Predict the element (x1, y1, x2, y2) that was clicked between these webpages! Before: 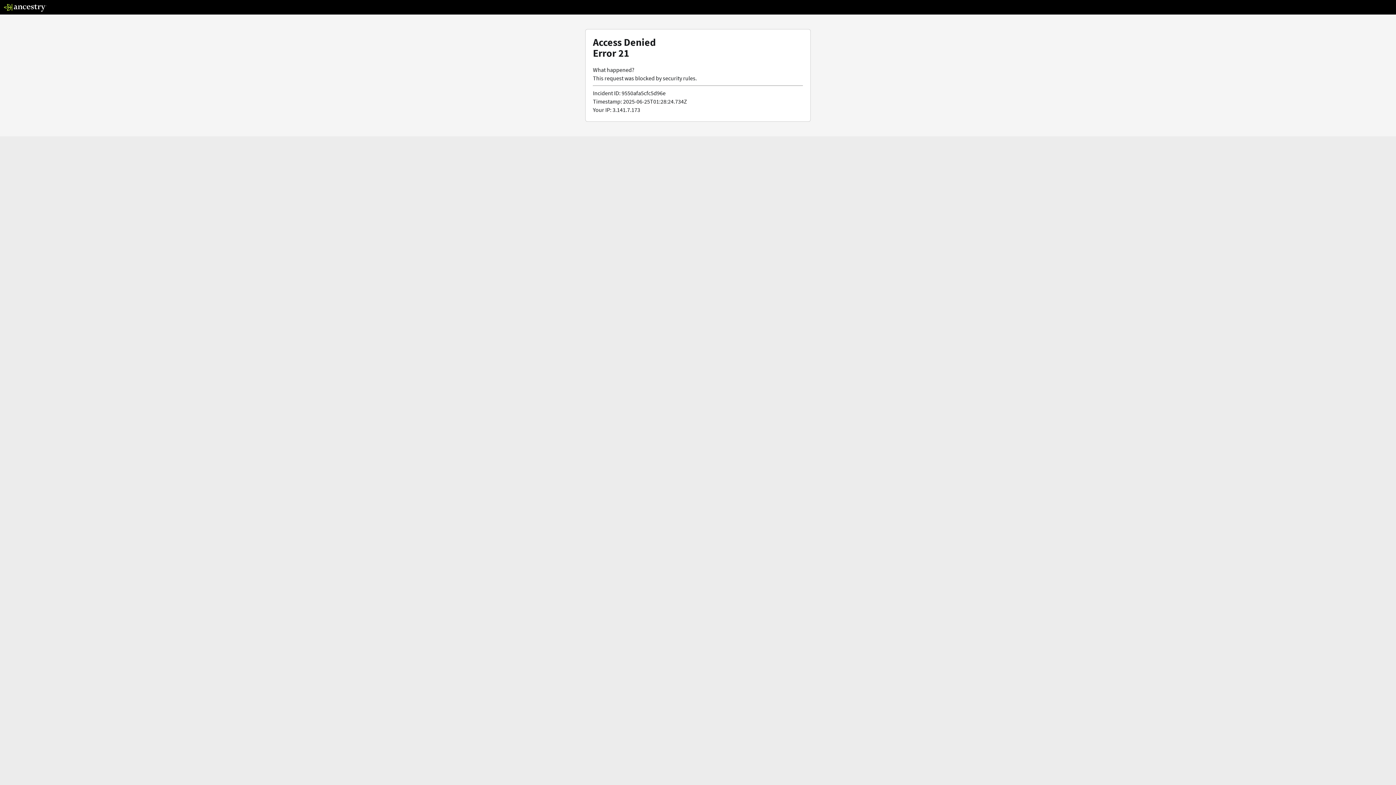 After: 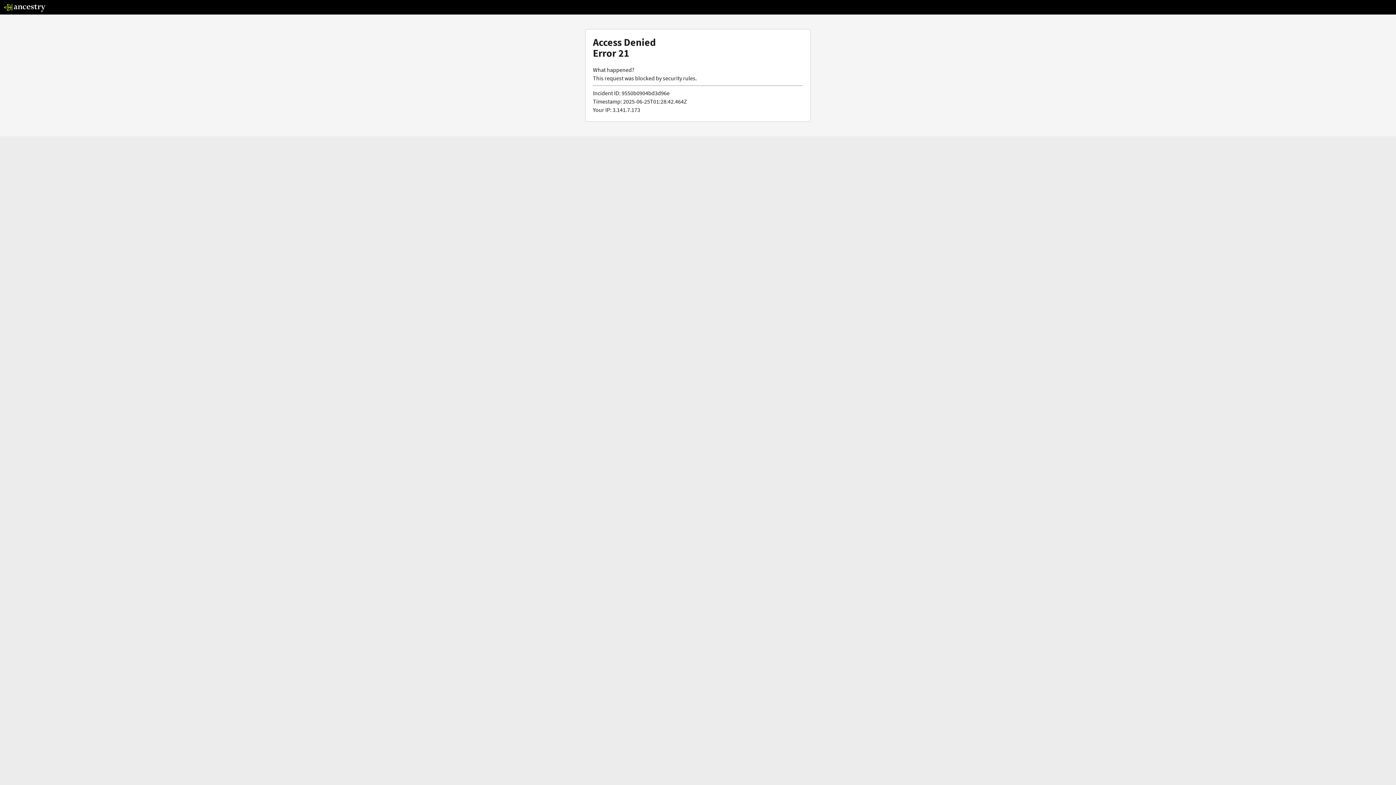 Action: bbox: (3, 5, 46, 13)